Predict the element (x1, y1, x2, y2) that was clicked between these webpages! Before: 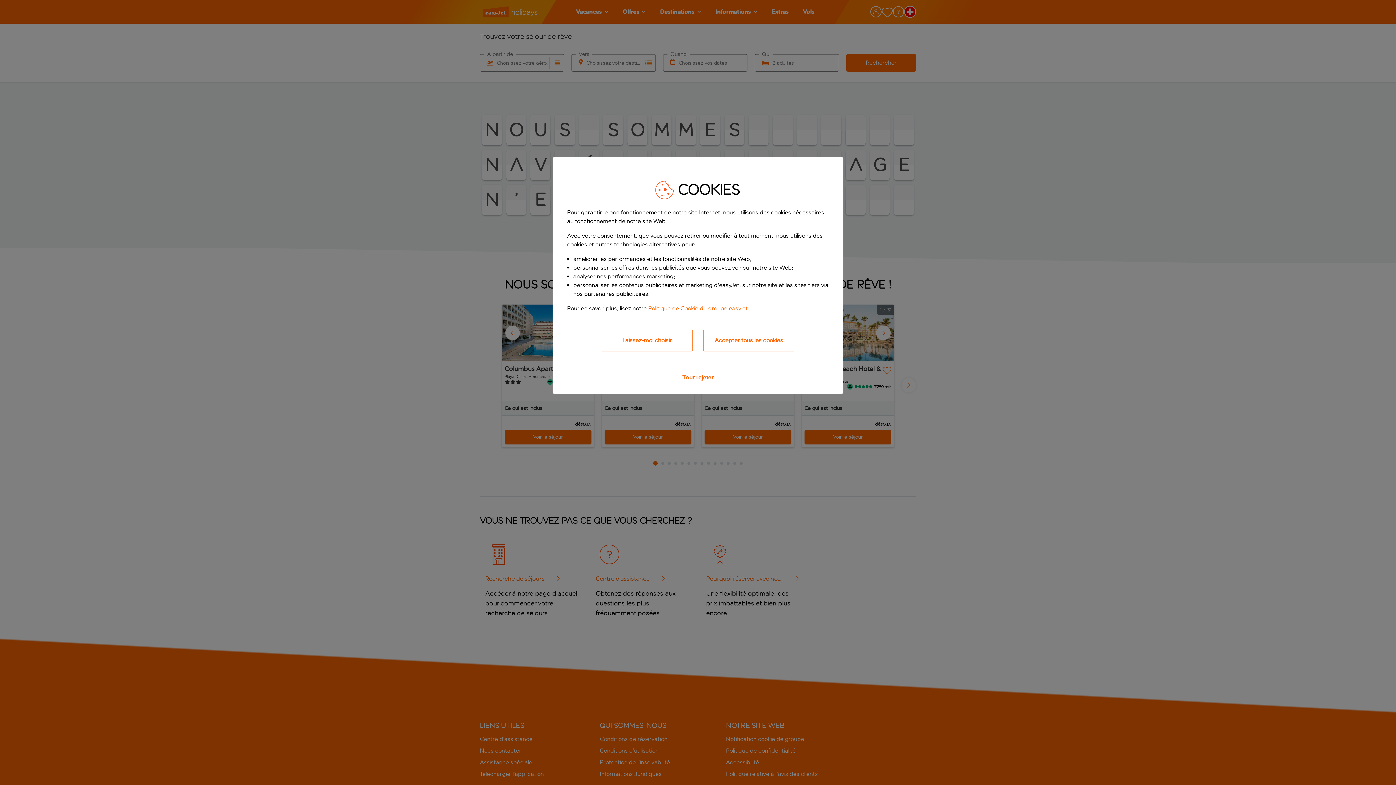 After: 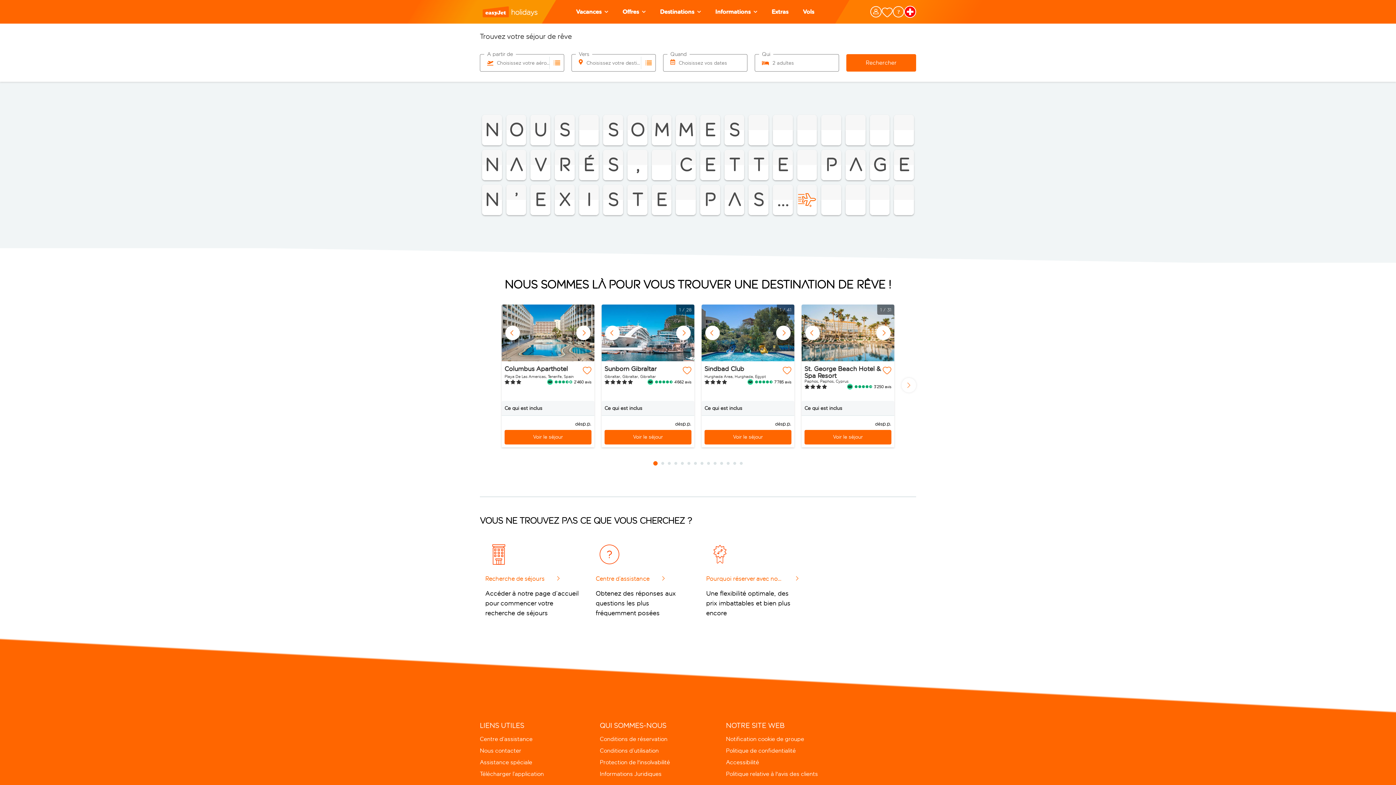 Action: label: Accepter tous les cookies bbox: (703, 329, 794, 351)